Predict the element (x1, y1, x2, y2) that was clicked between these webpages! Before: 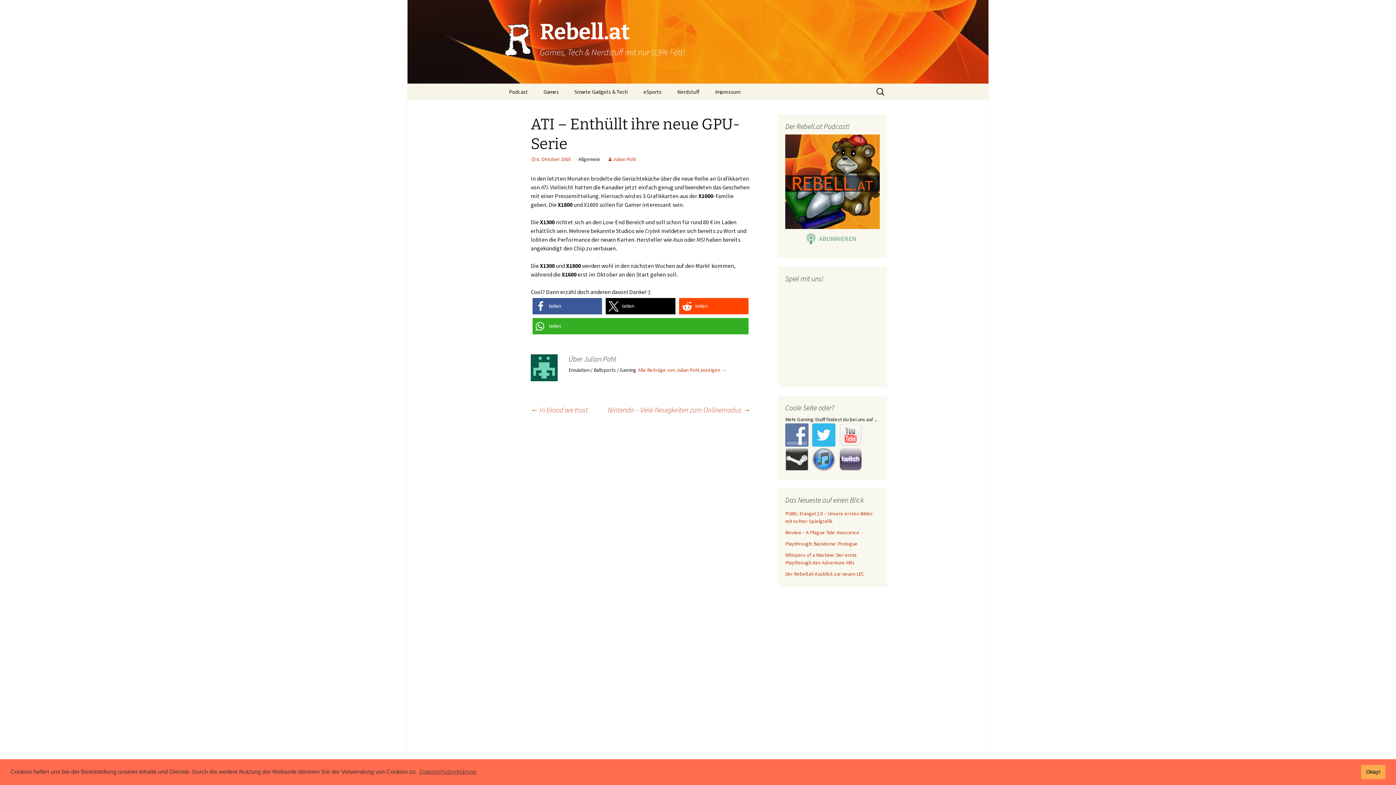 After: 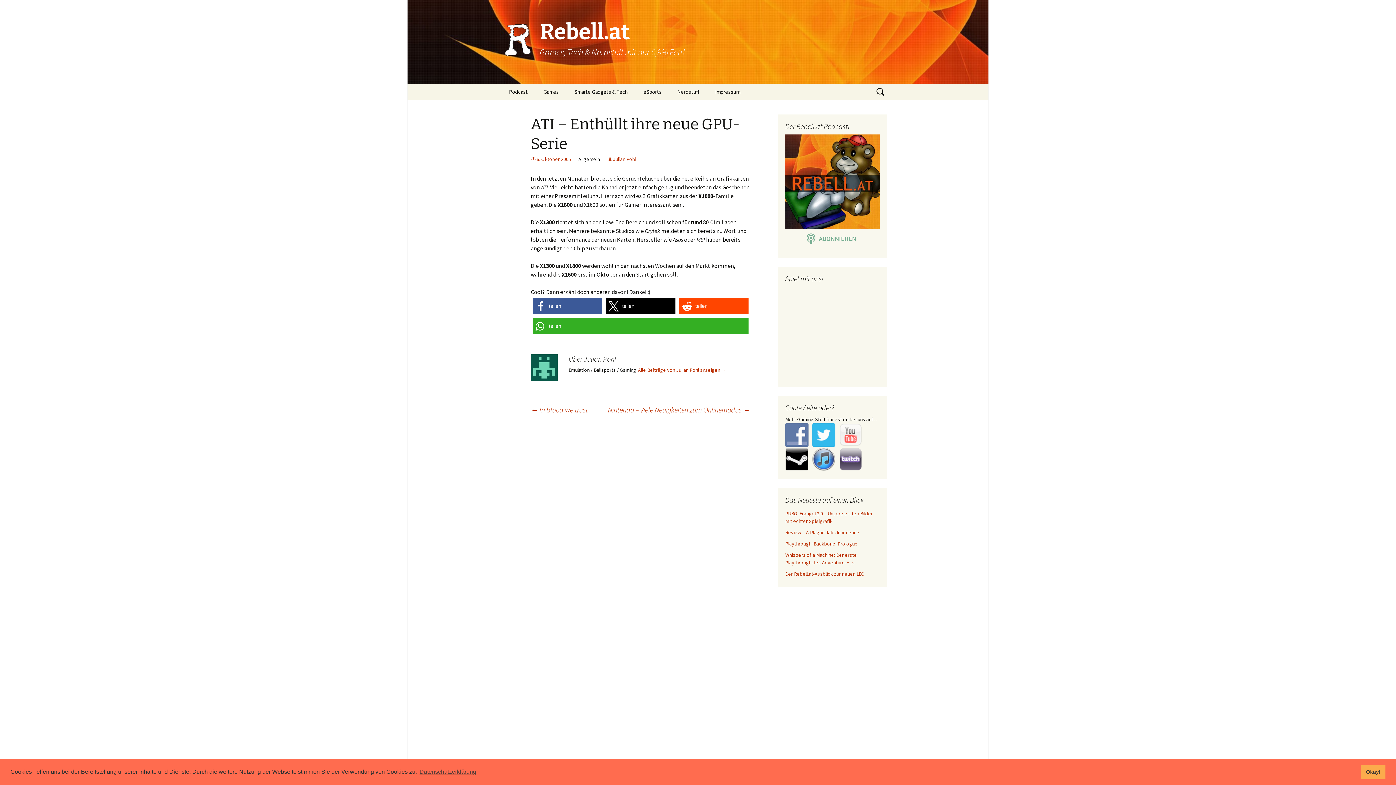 Action: bbox: (785, 456, 812, 462)